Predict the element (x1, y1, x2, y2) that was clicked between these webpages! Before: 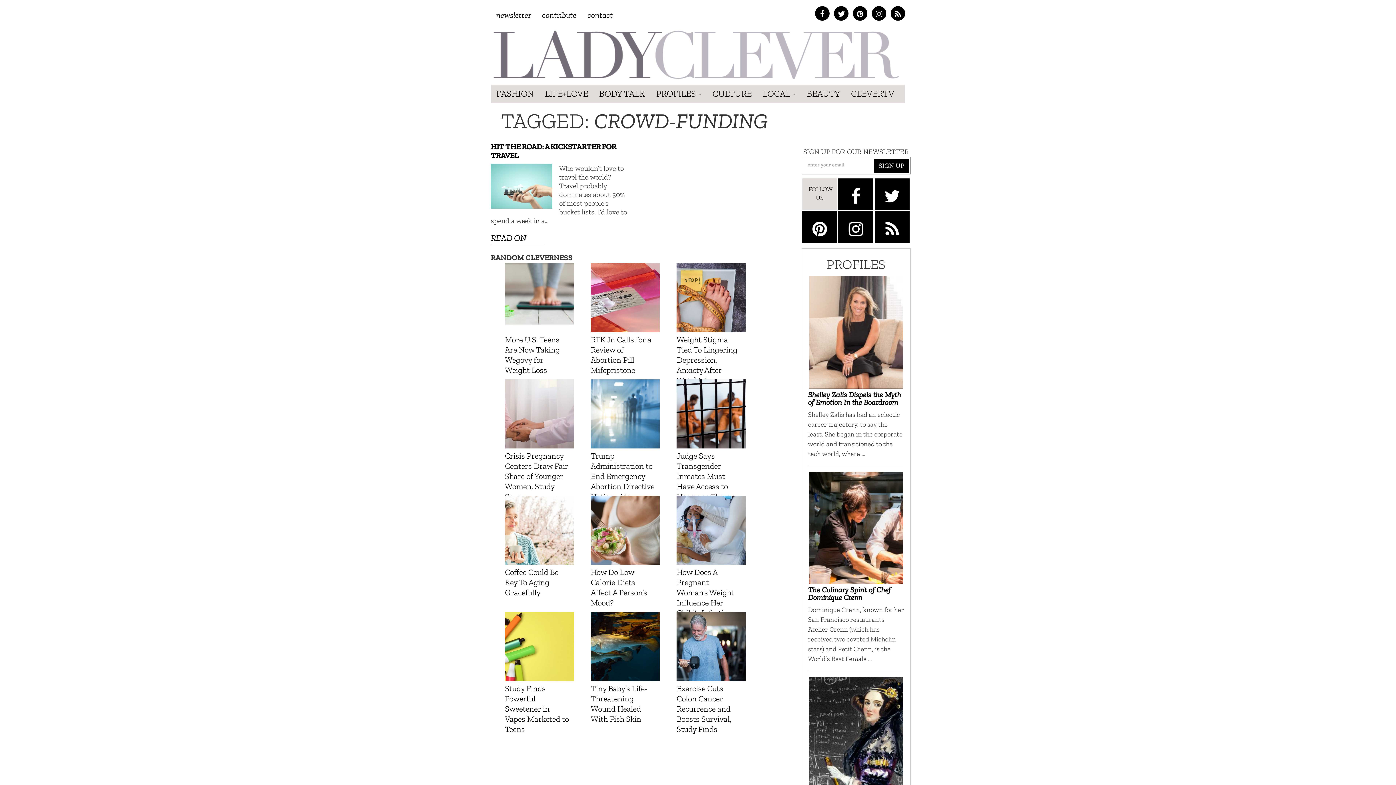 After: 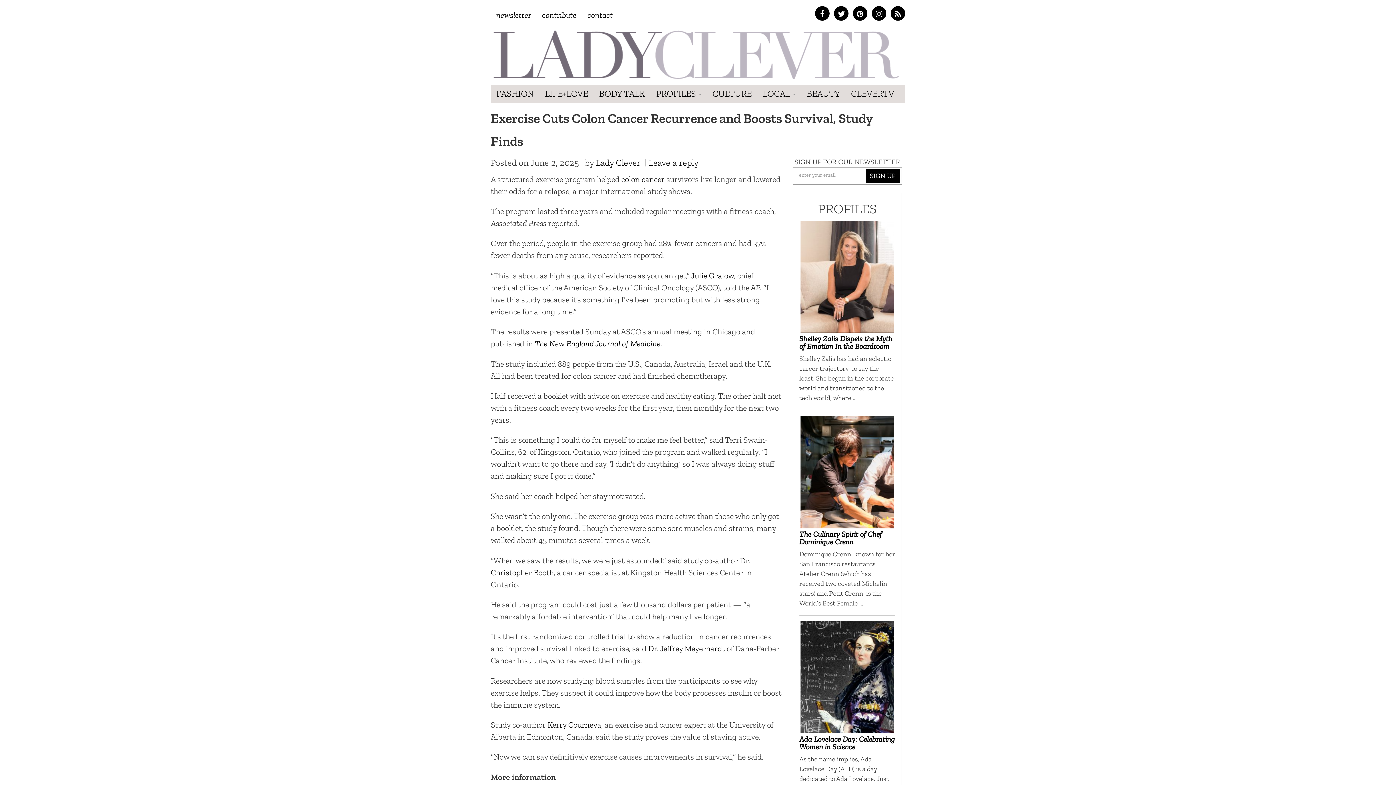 Action: bbox: (676, 612, 748, 735) label: Exercise Cuts Colon Cancer Recurrence and Boosts Survival, Study Finds